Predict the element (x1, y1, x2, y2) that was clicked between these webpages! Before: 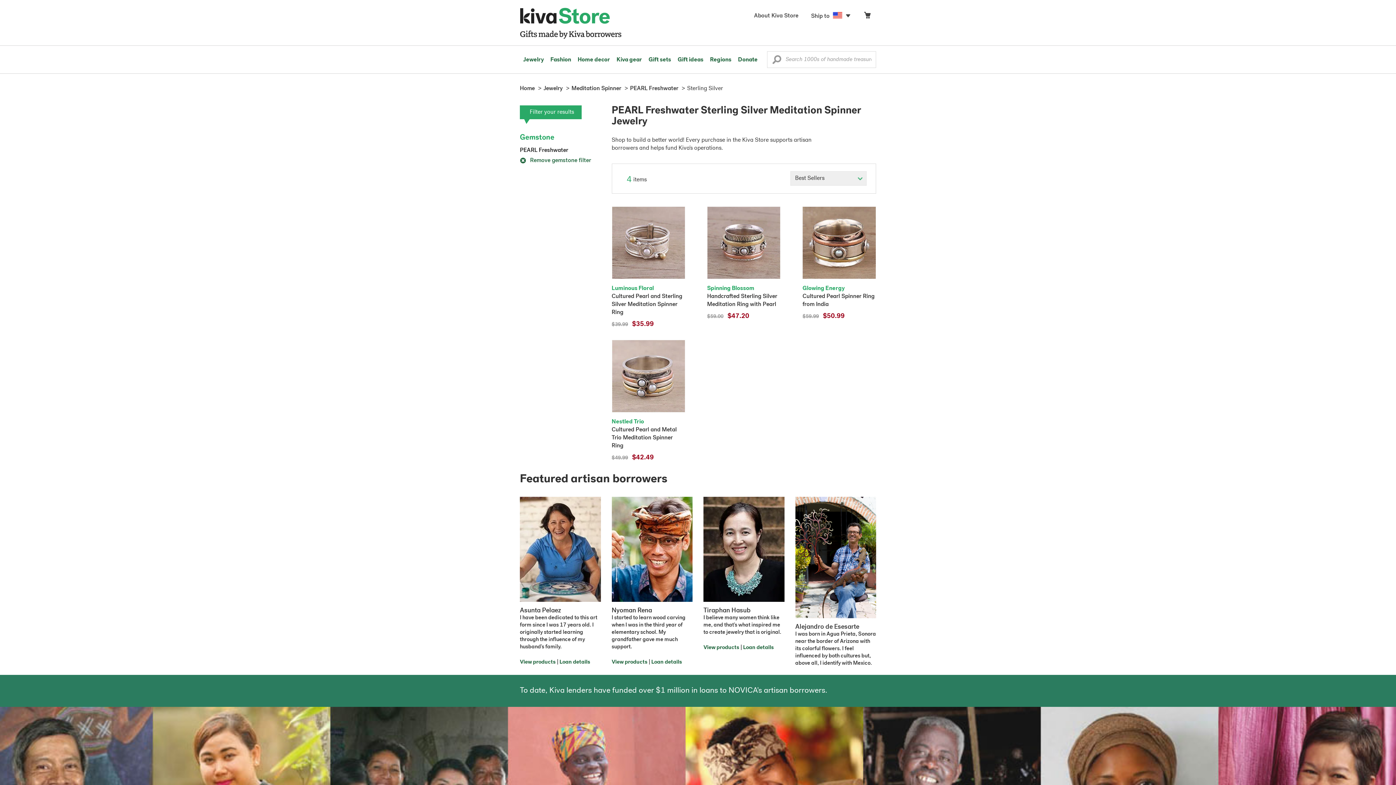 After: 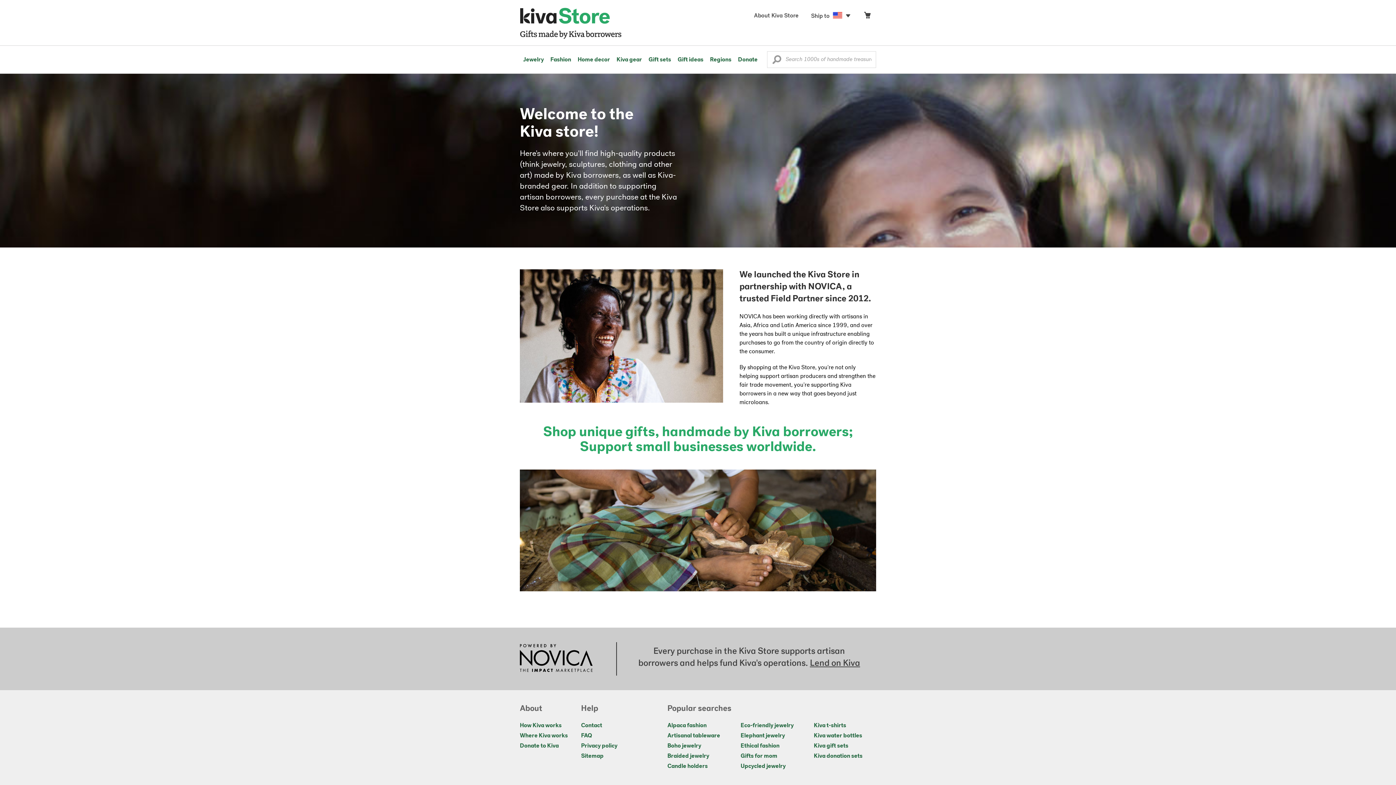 Action: label: About Kiva Store bbox: (748, 10, 805, 22)